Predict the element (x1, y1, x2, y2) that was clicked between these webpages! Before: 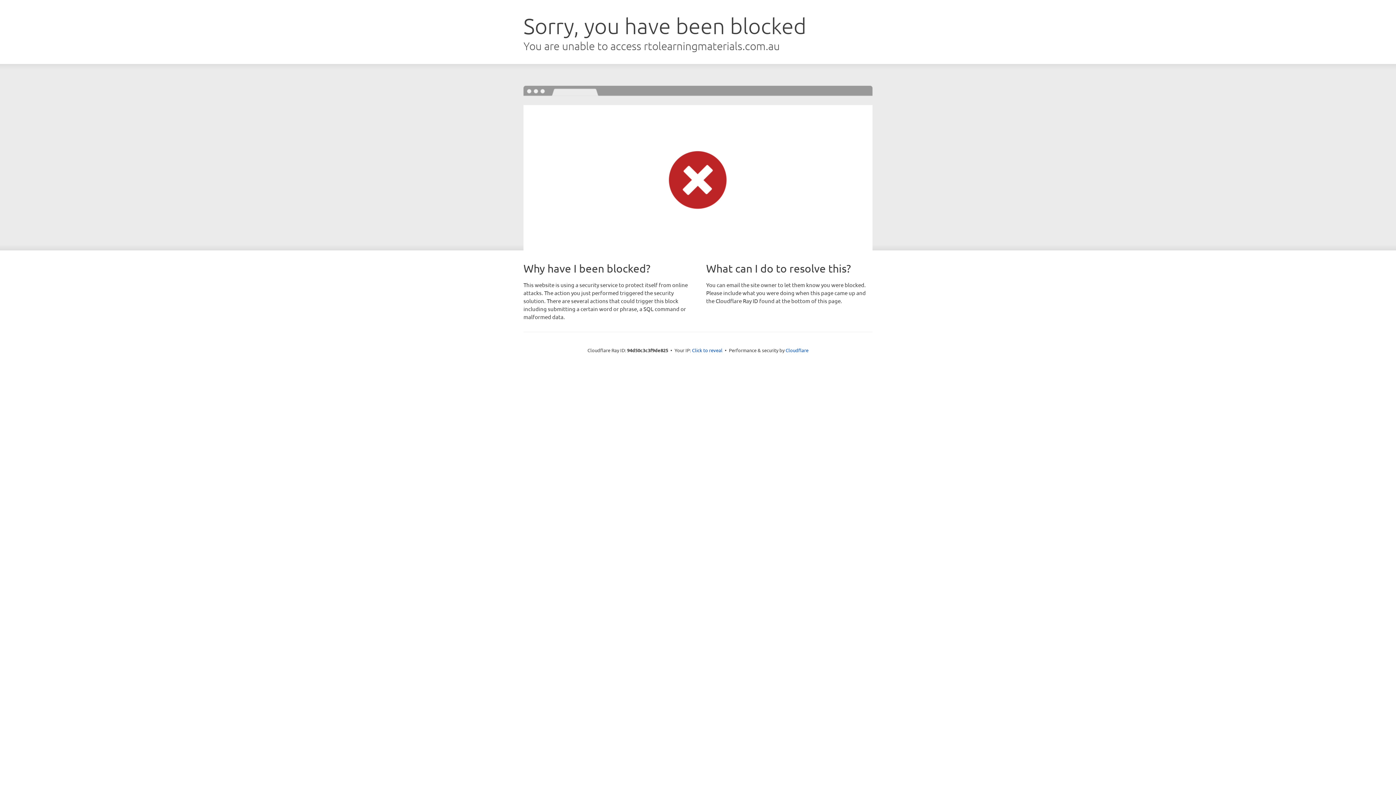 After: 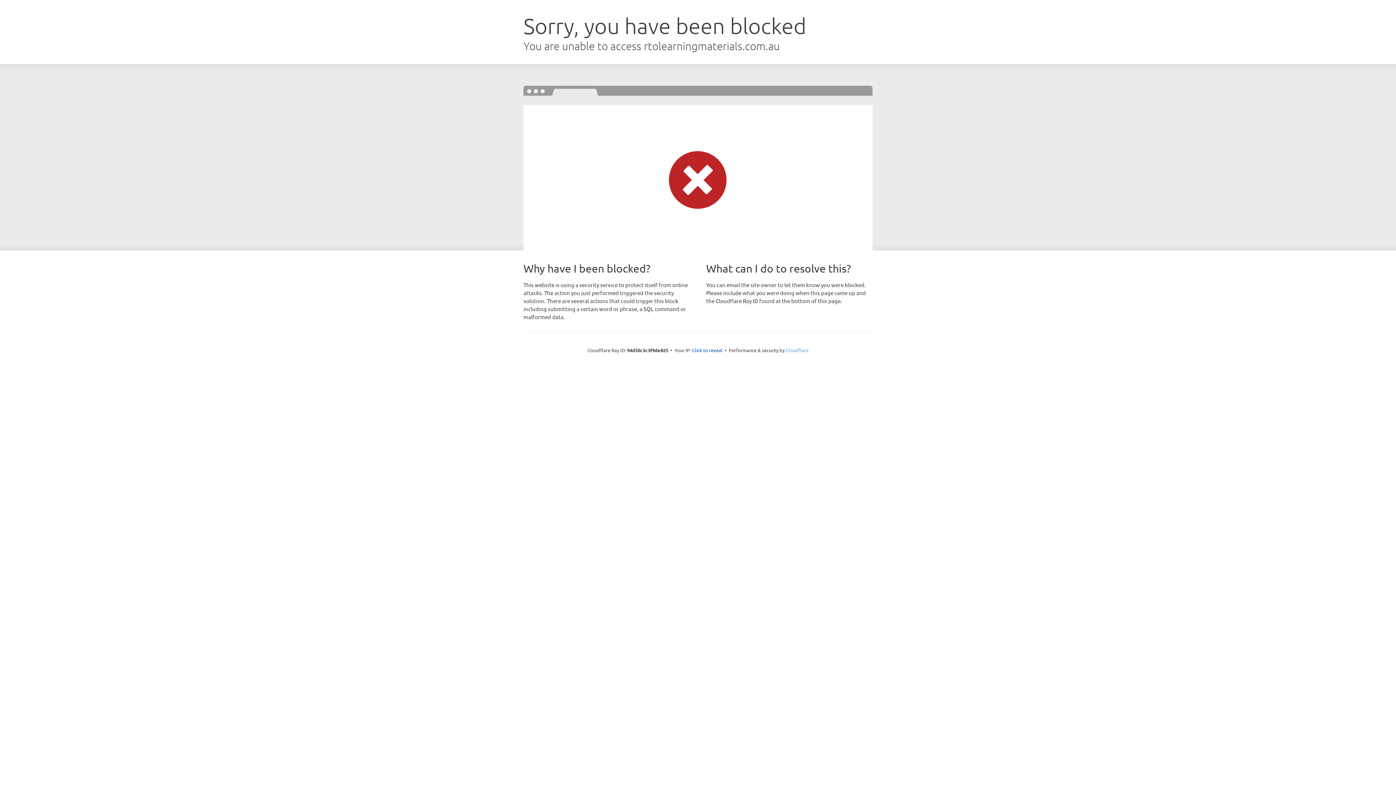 Action: bbox: (785, 347, 808, 353) label: Cloudflare